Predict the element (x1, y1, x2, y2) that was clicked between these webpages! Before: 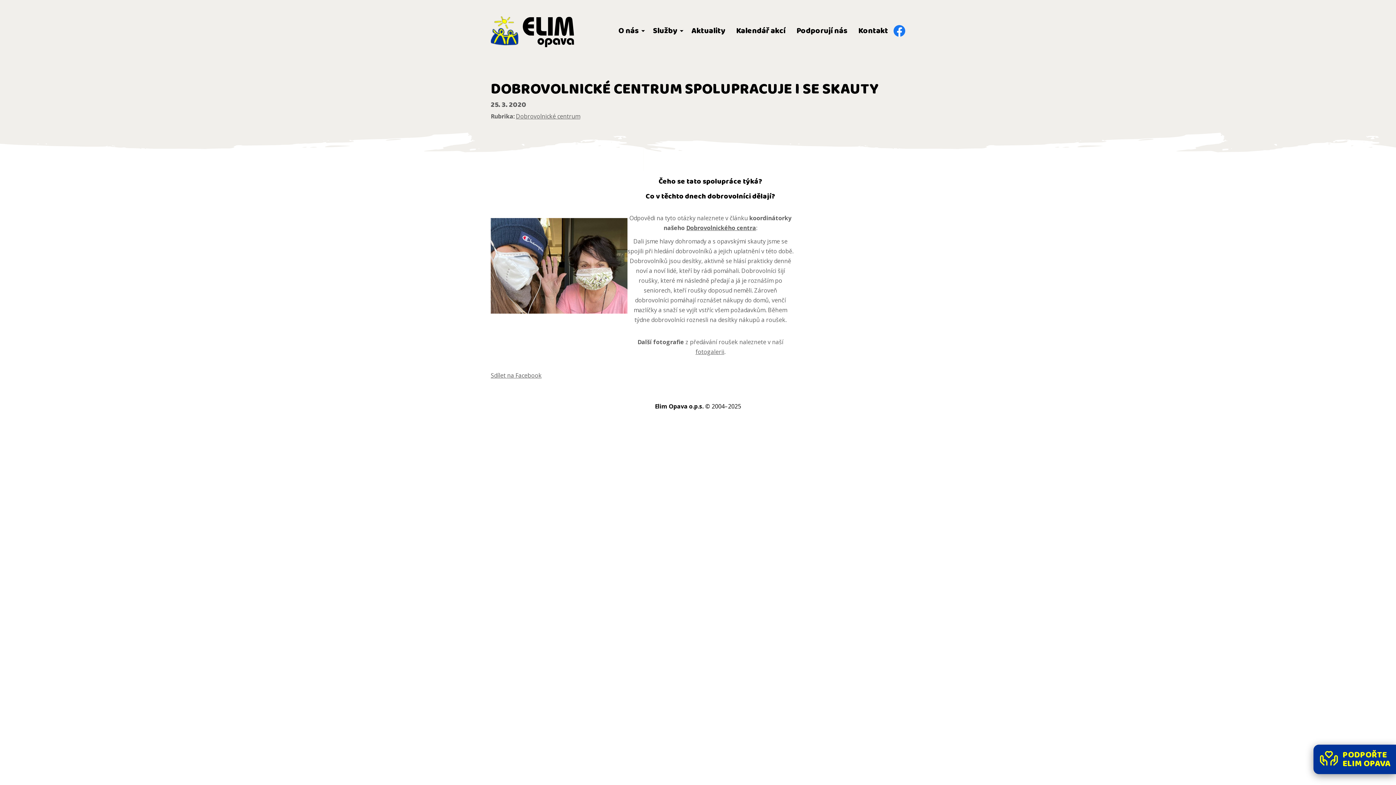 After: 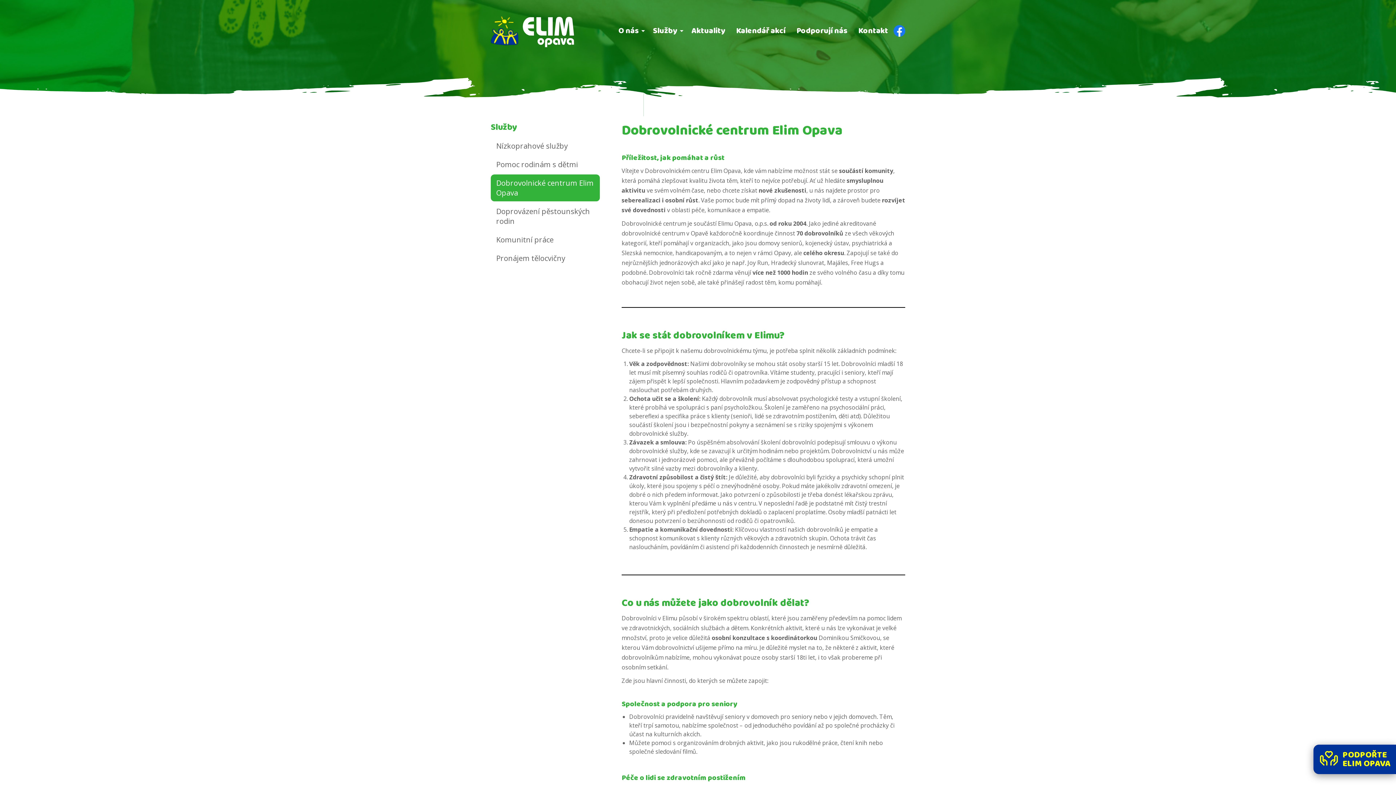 Action: bbox: (686, 224, 756, 232) label: Dobrovolnického centra